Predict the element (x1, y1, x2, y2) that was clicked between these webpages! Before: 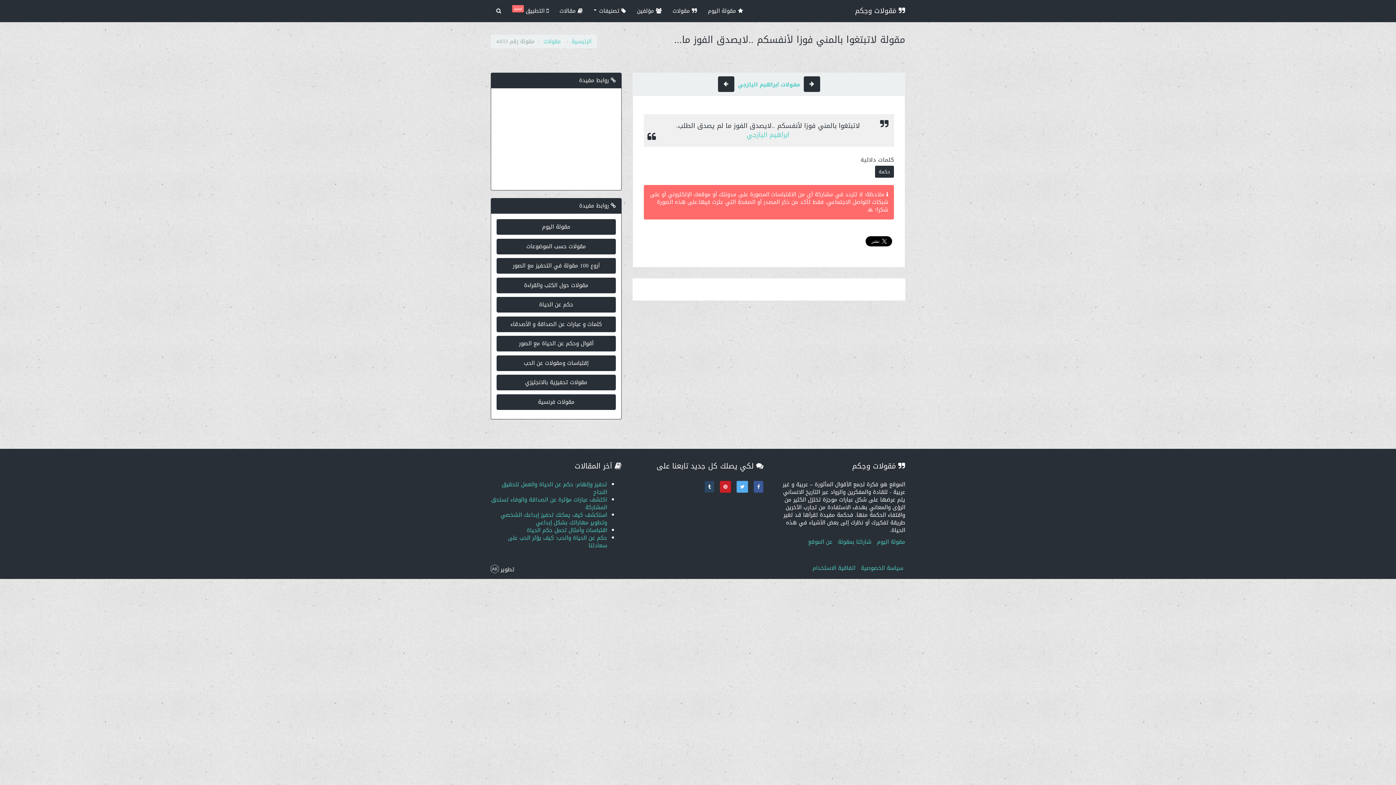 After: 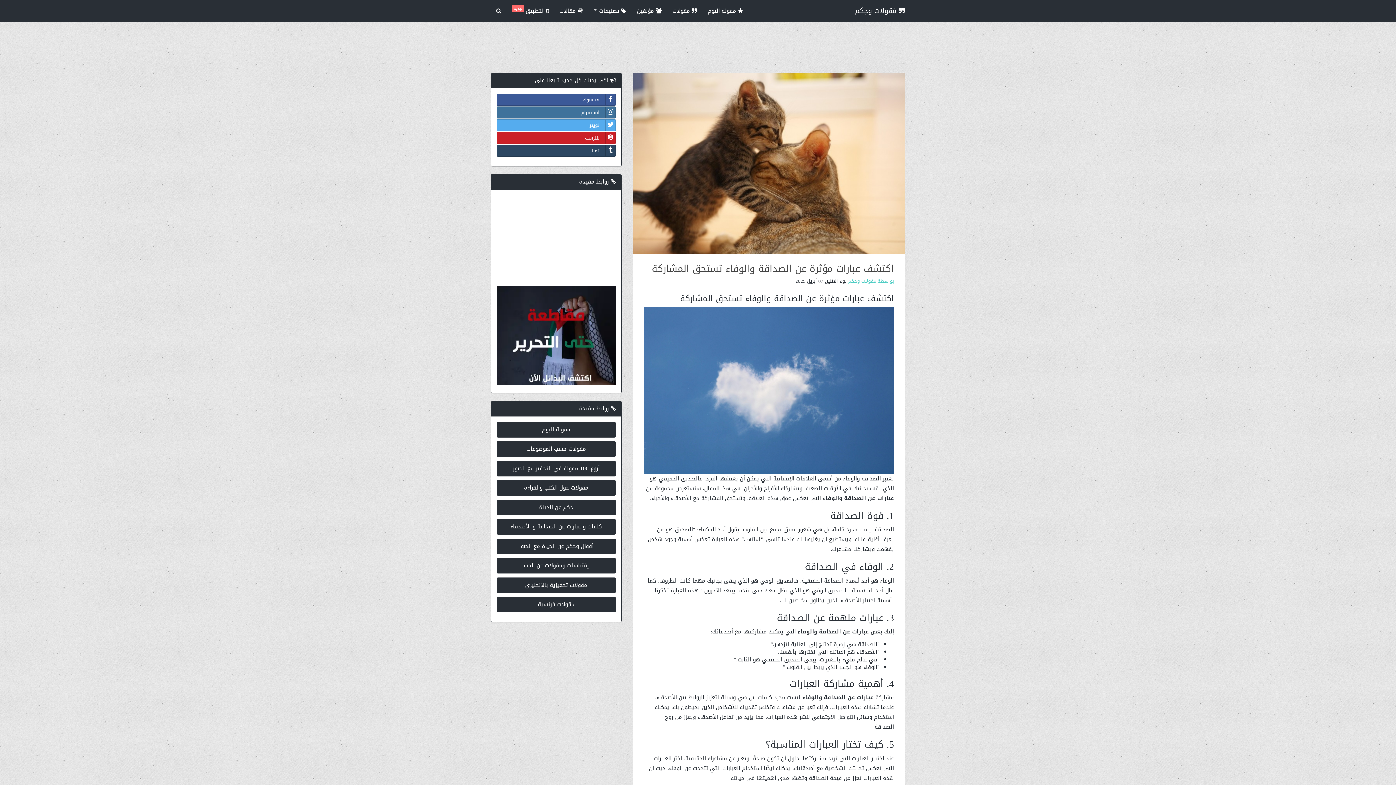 Action: label: اكتشف عبارات مؤثرة عن الصداقة والوفاء تستحق المشاركة bbox: (491, 494, 607, 512)